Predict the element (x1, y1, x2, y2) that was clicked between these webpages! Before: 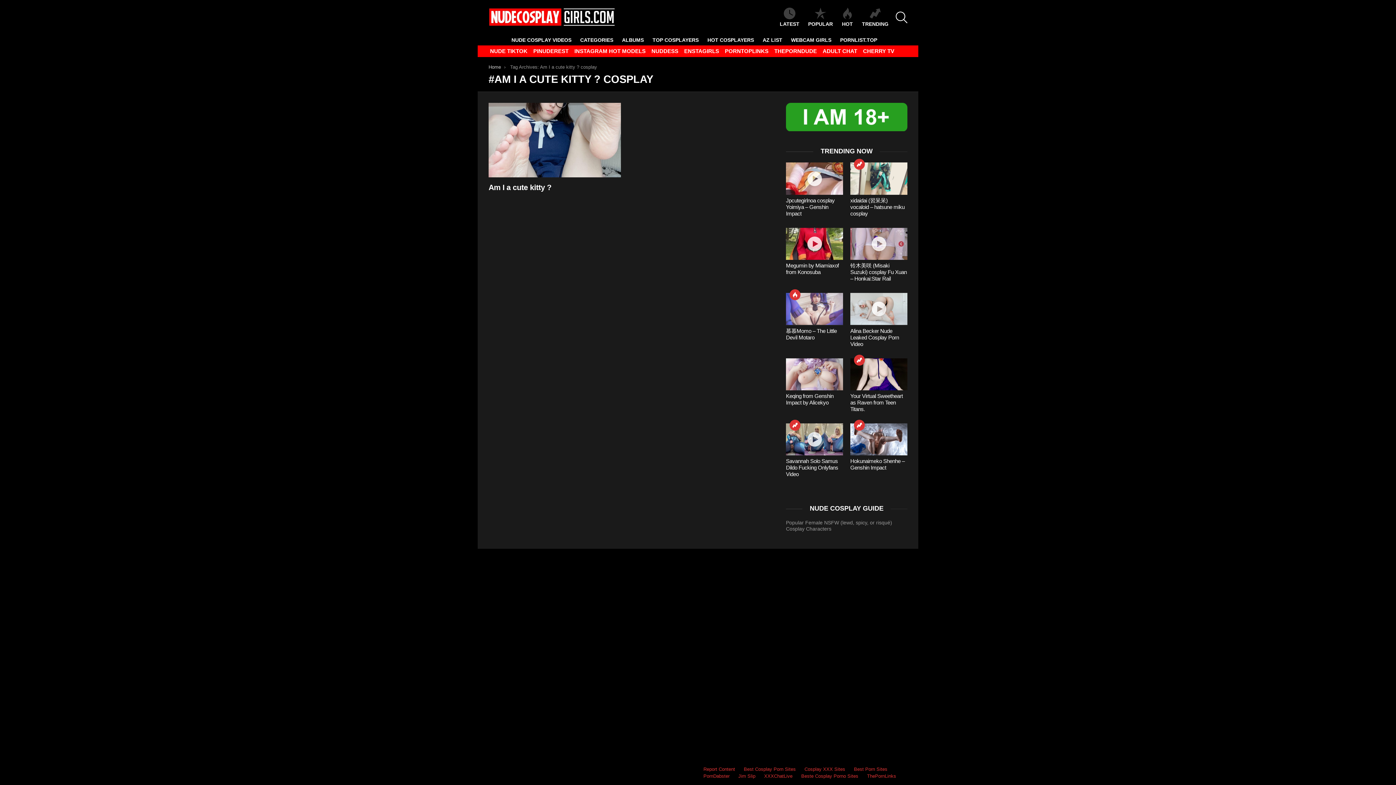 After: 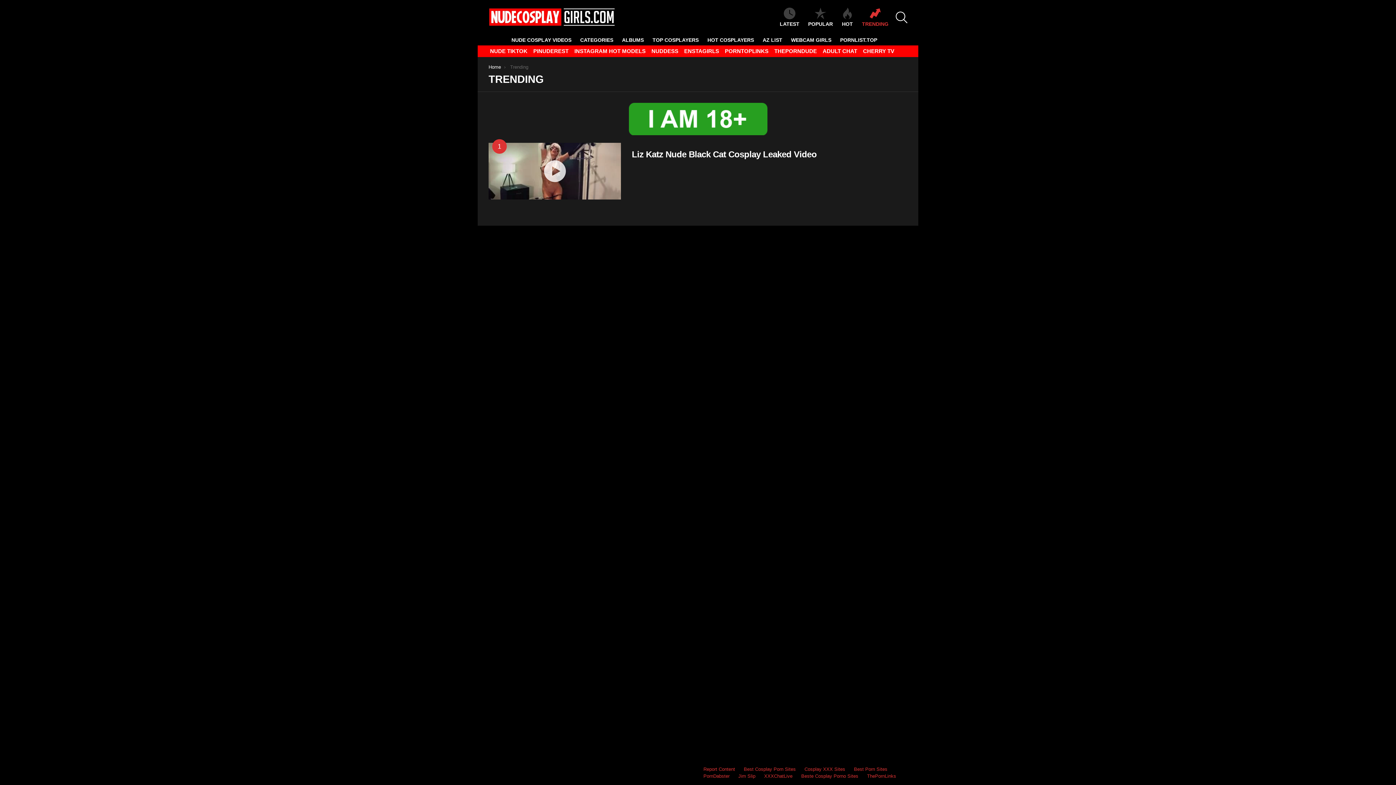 Action: label: Trending bbox: (854, 159, 865, 169)